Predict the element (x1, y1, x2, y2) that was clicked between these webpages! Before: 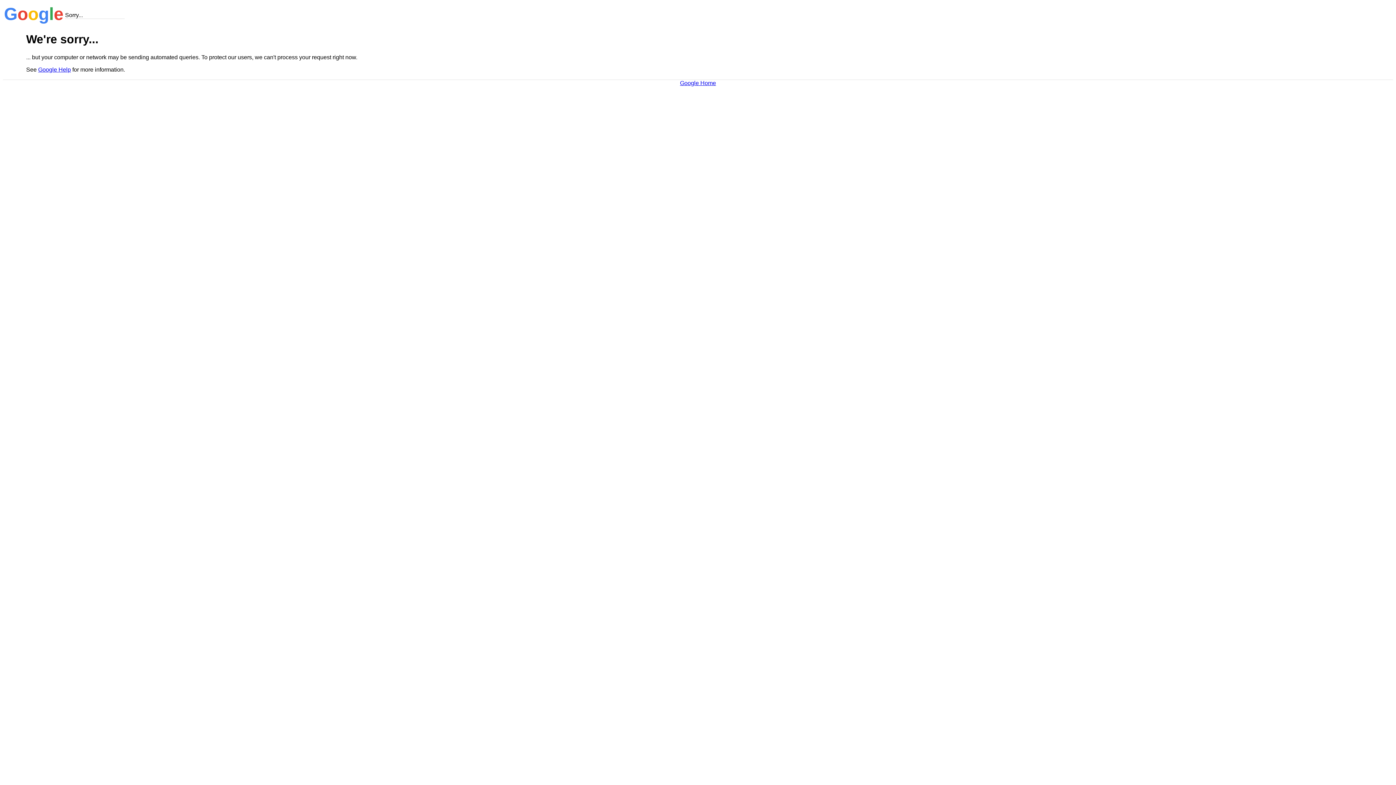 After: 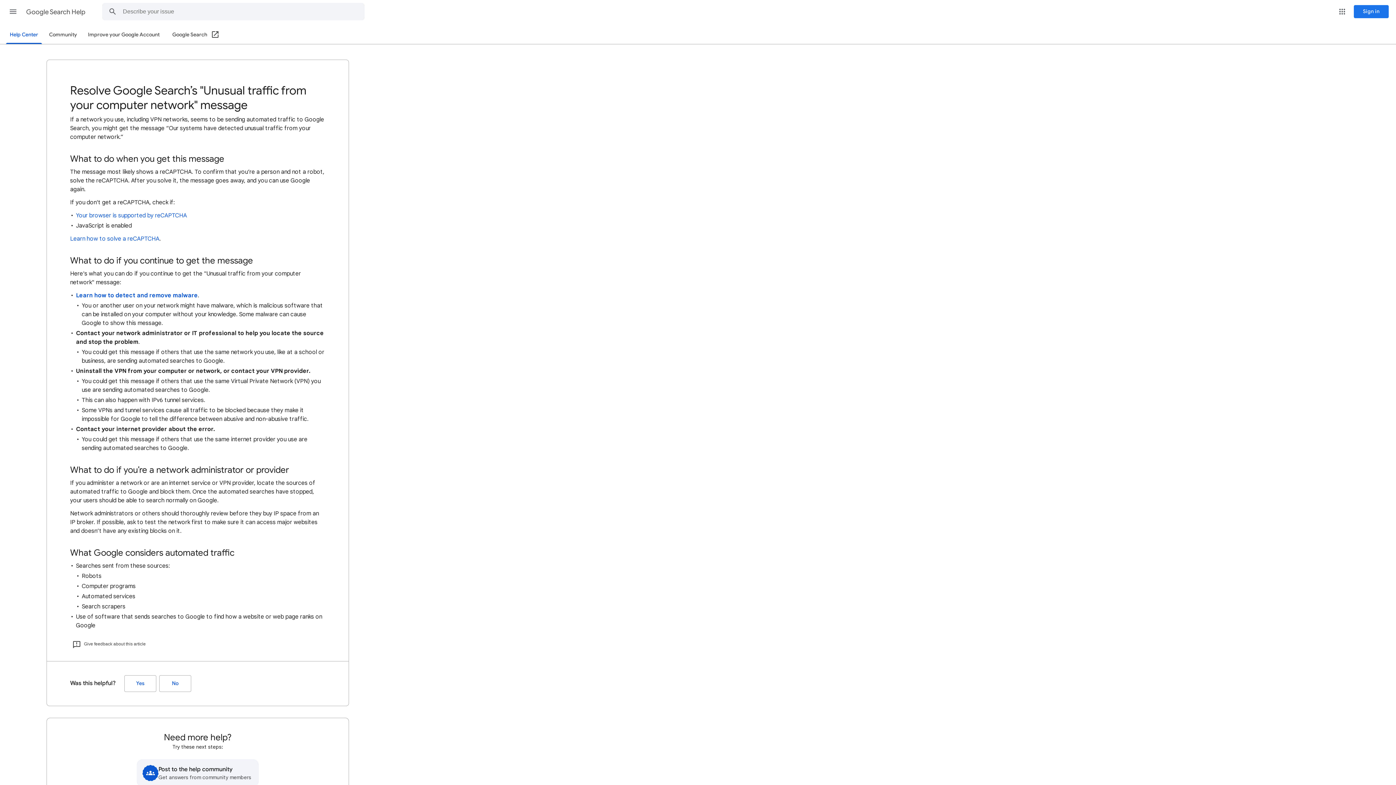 Action: bbox: (38, 66, 70, 72) label: Google Help